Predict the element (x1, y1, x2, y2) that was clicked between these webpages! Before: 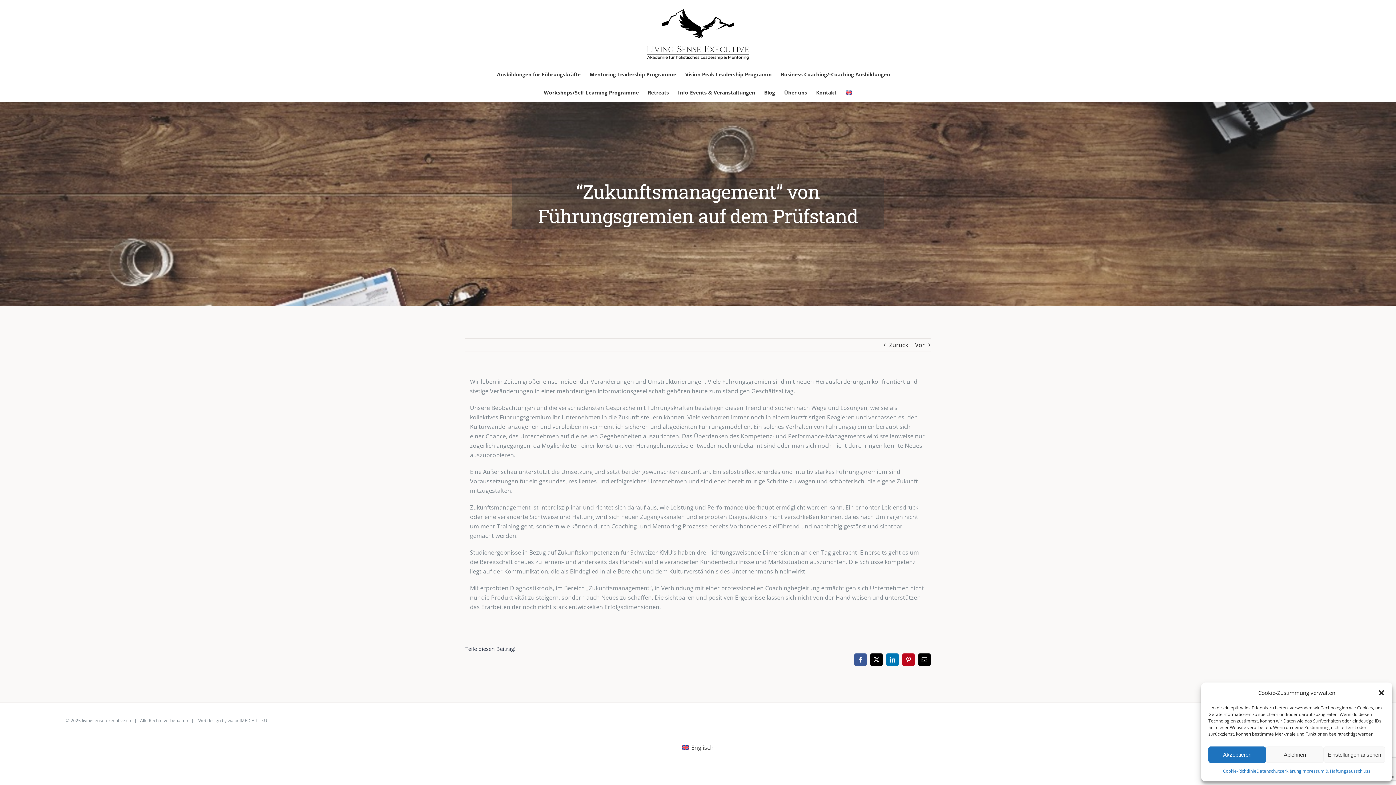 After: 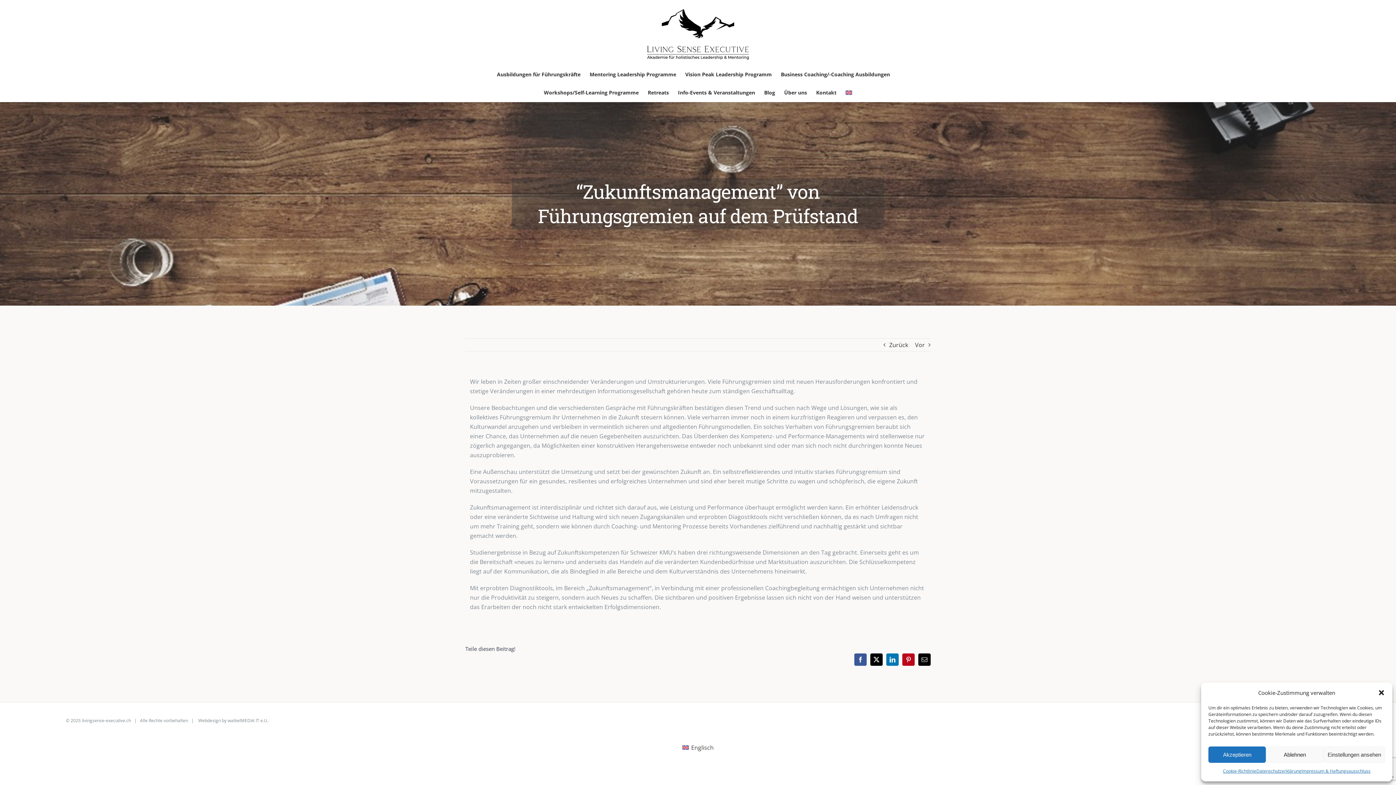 Action: bbox: (918, 653, 930, 666) label: E-Mail